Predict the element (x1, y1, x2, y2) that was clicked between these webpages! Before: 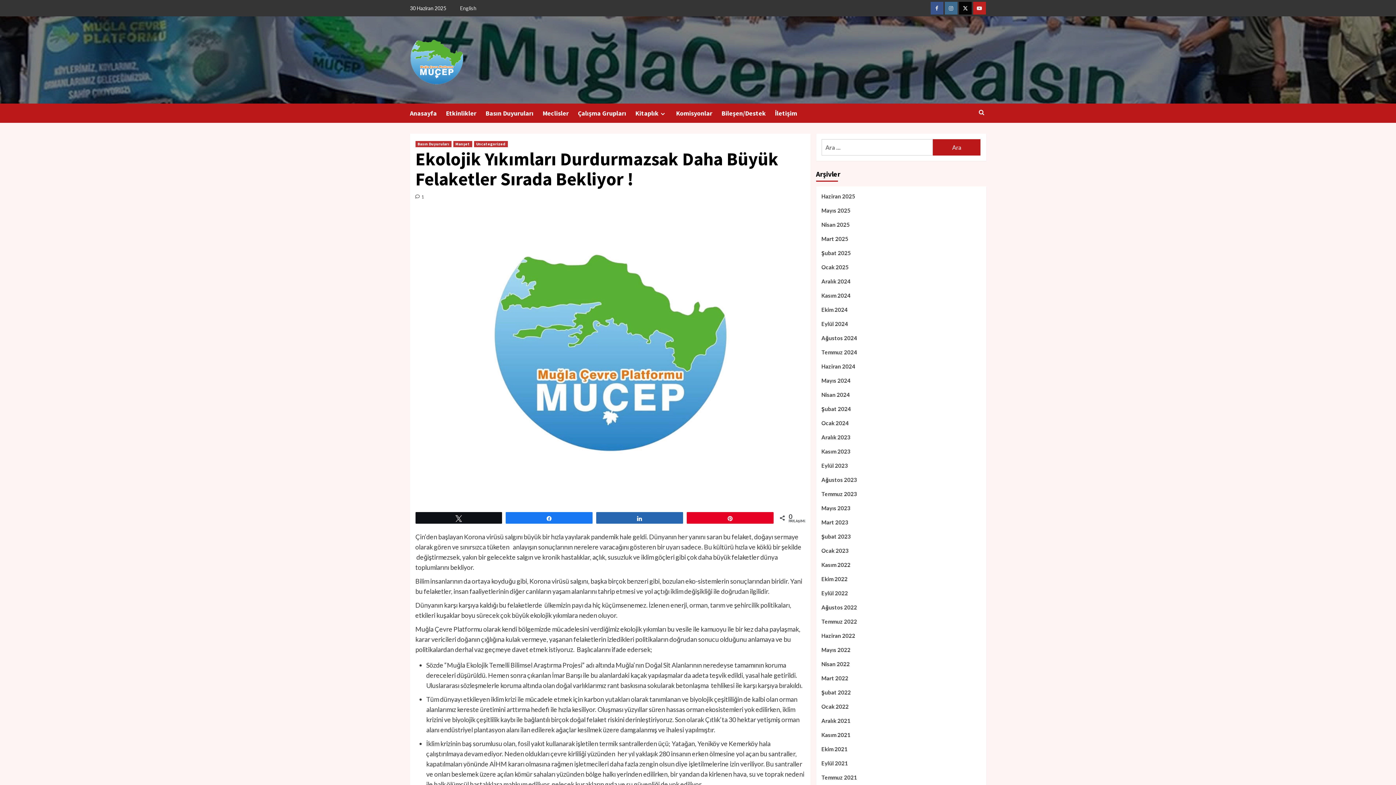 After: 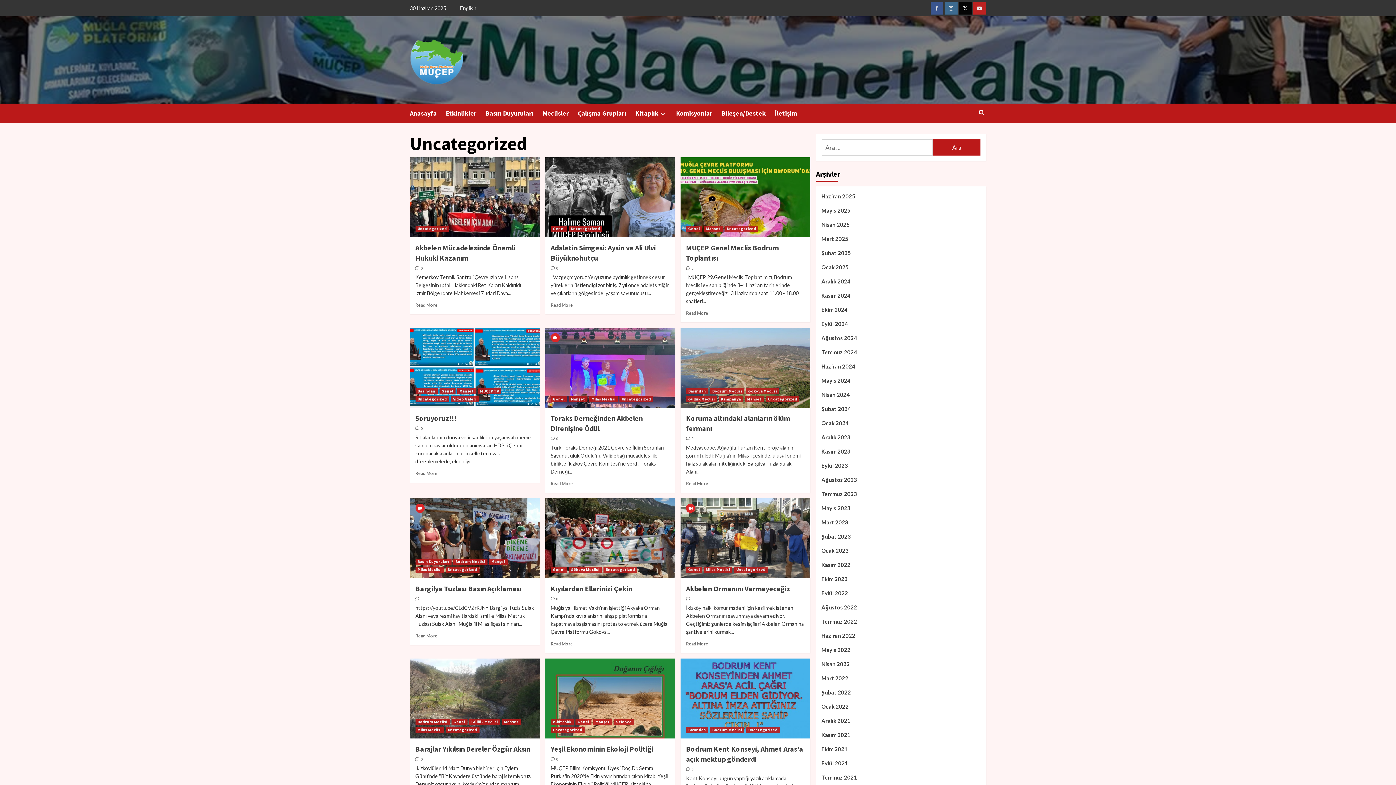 Action: label: Uncategorized bbox: (474, 141, 507, 147)